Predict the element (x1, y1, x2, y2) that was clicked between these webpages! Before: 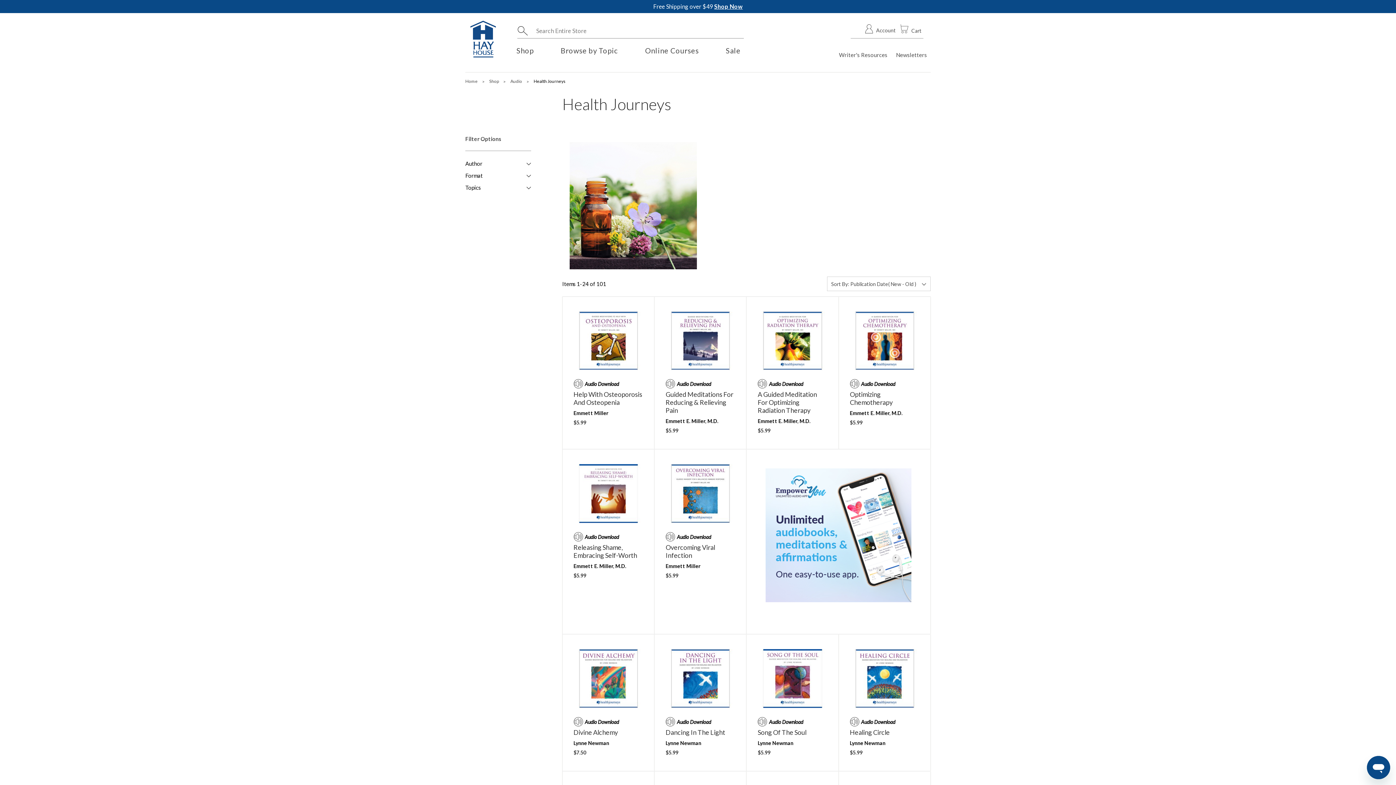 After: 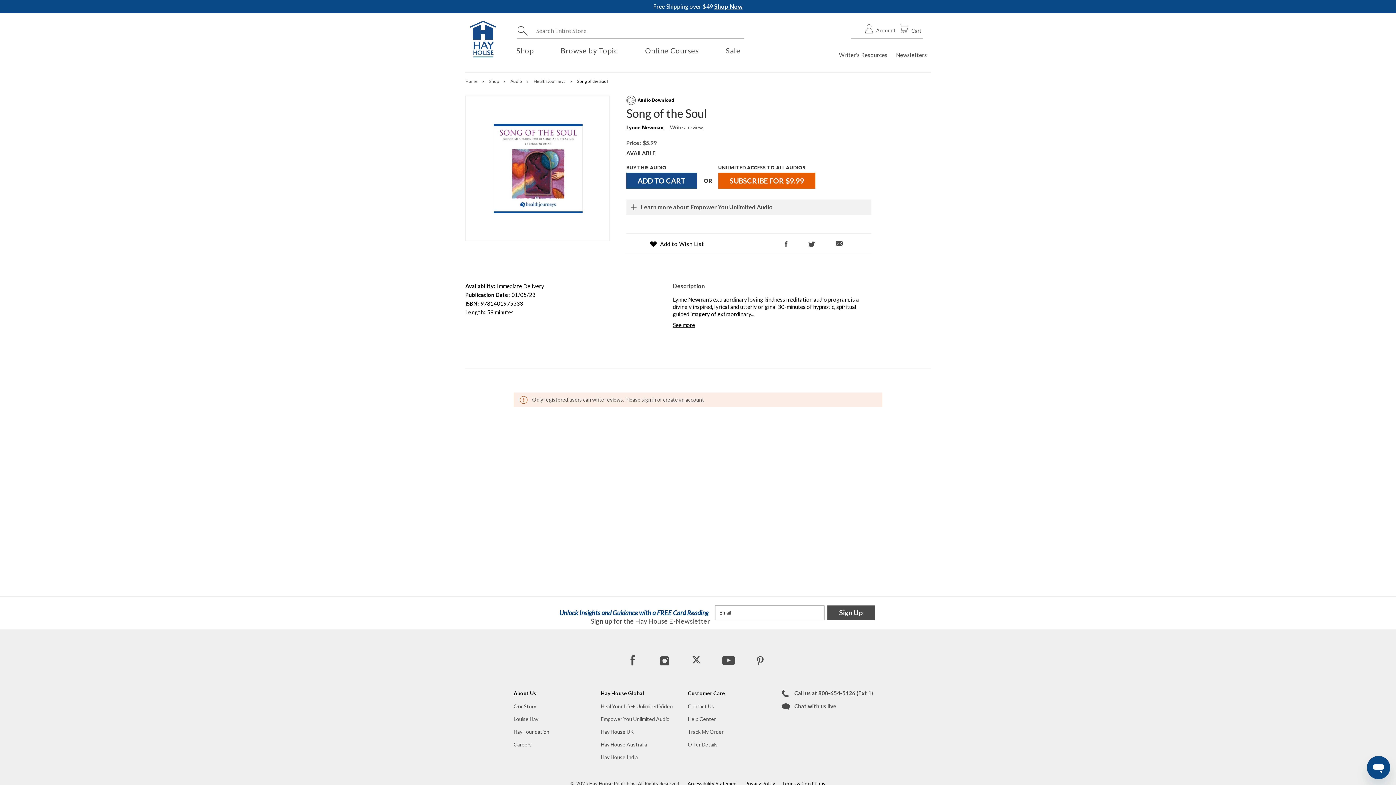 Action: bbox: (757, 728, 806, 736) label: Song Of The Soul